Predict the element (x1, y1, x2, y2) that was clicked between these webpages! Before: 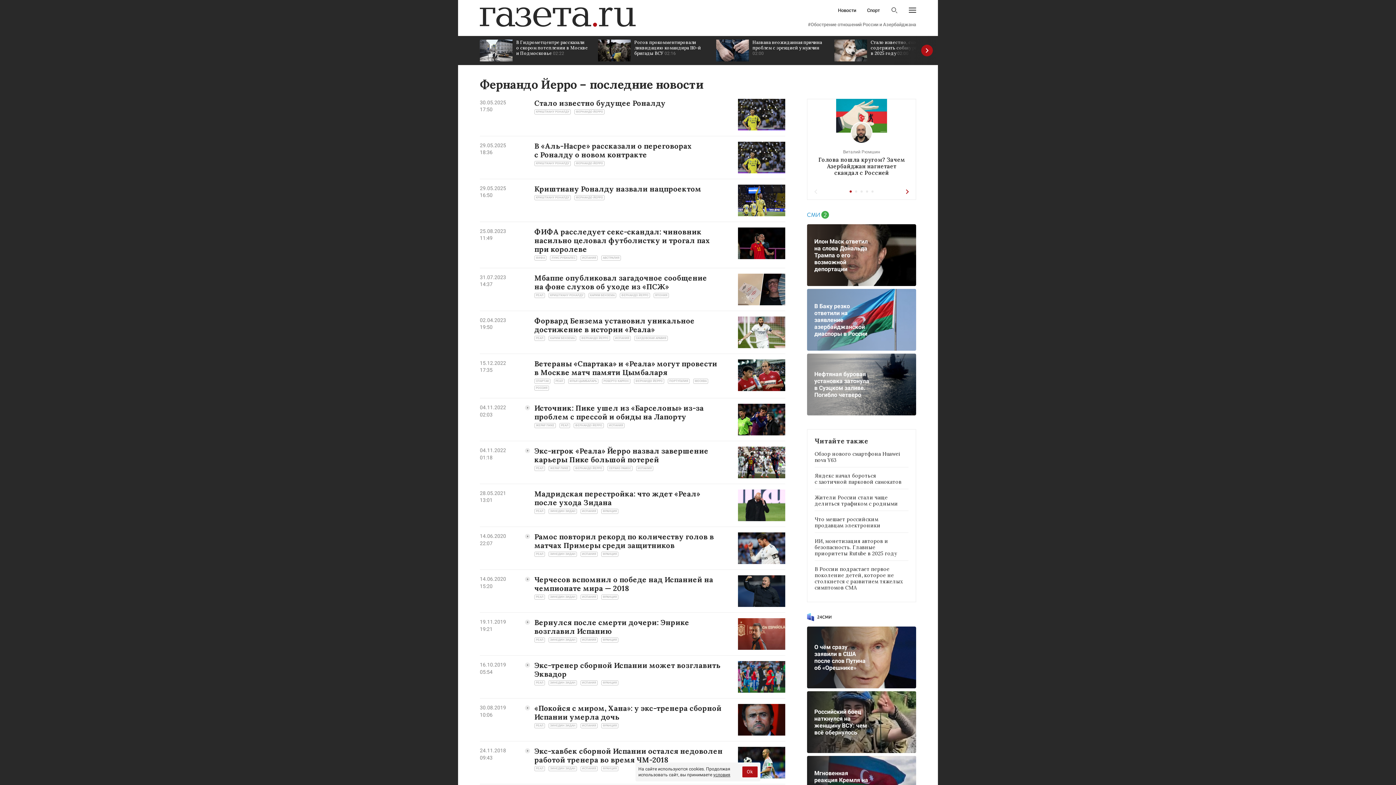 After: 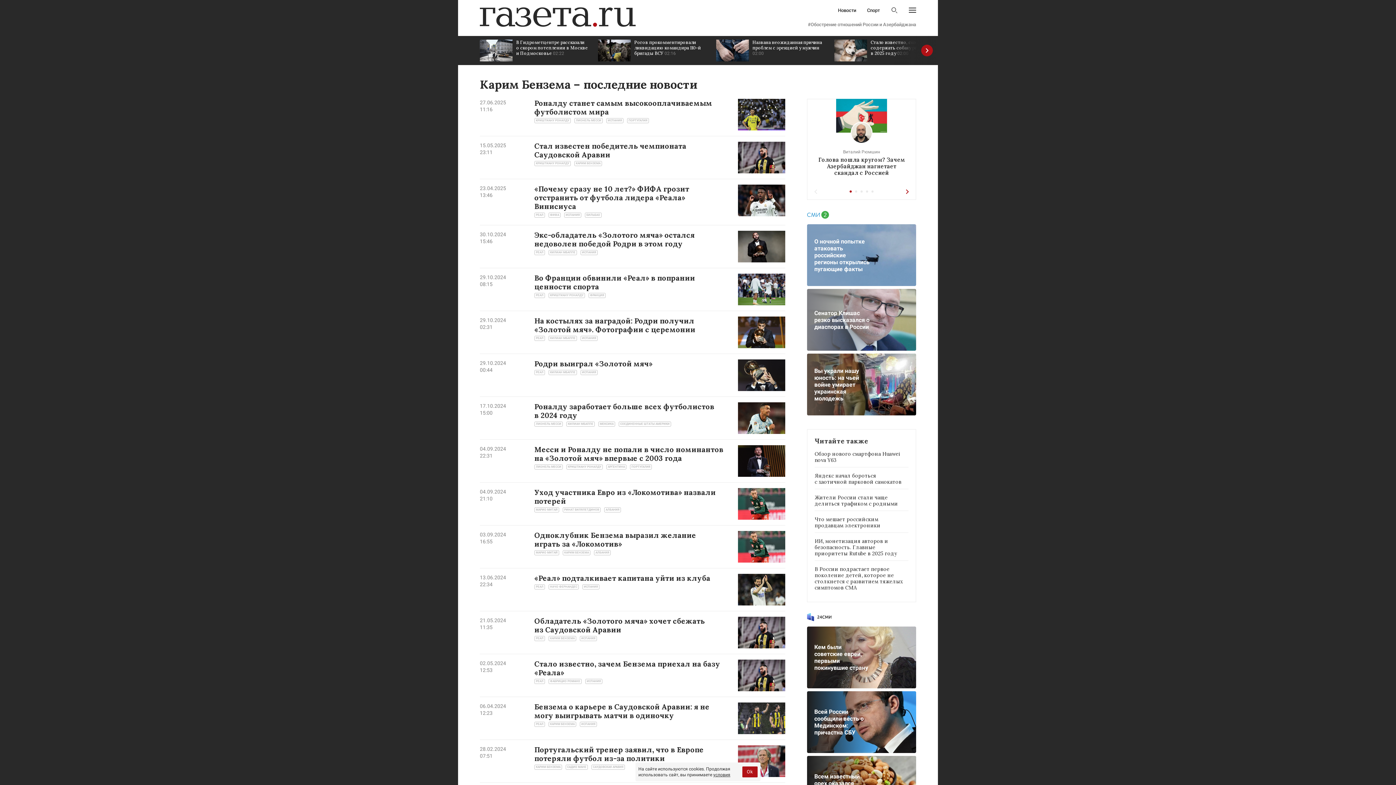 Action: label: КАРИМ БЕНЗЕМА bbox: (548, 336, 576, 341)